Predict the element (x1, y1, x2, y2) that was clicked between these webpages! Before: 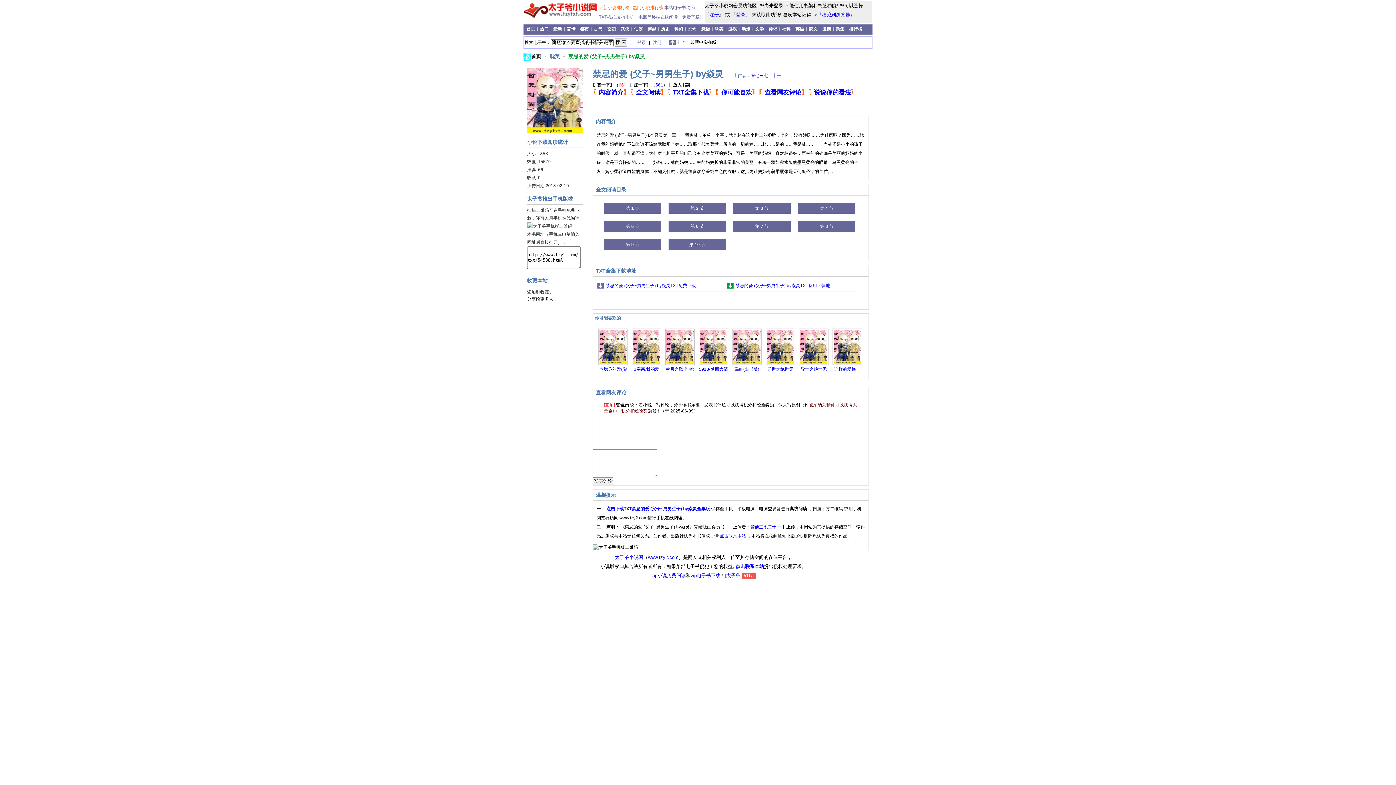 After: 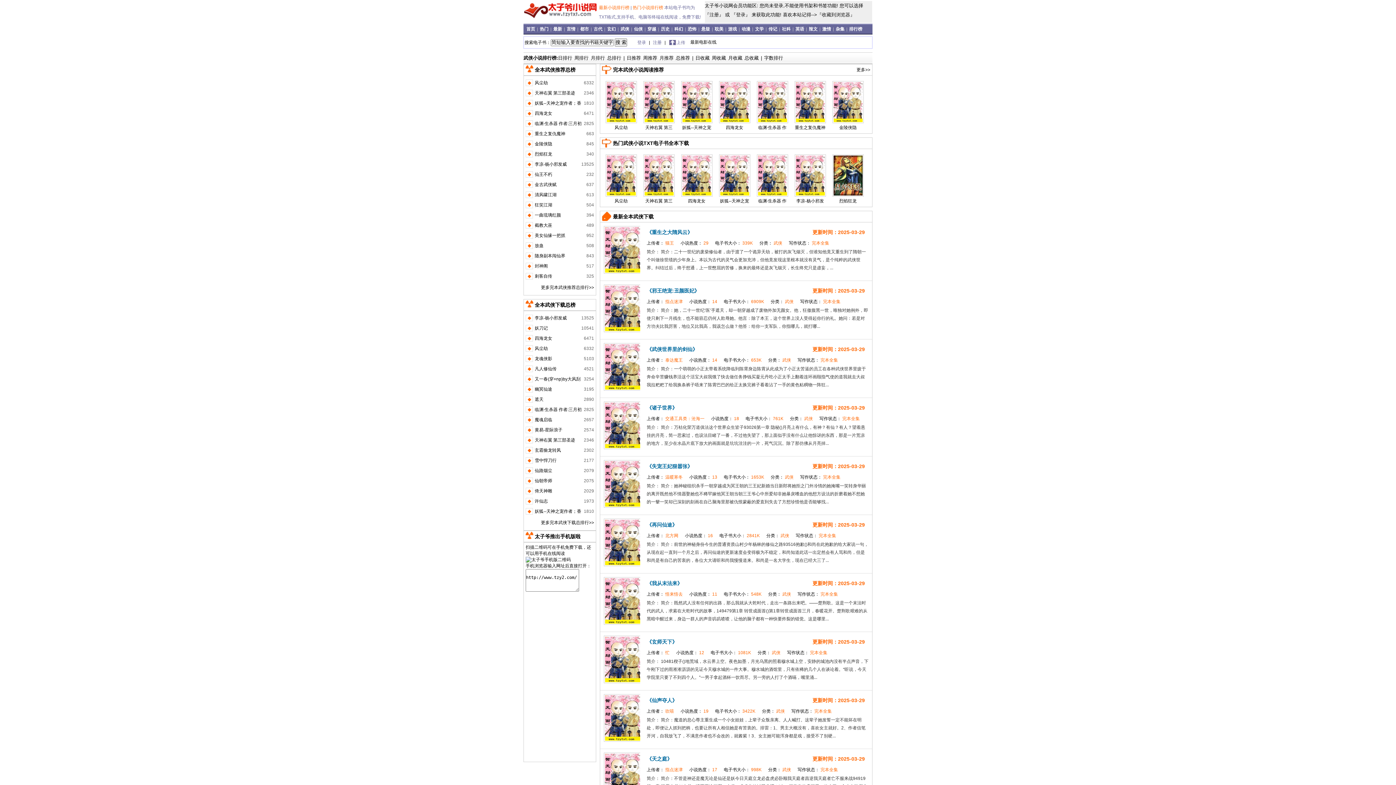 Action: bbox: (647, 26, 657, 31) label: 穿越 